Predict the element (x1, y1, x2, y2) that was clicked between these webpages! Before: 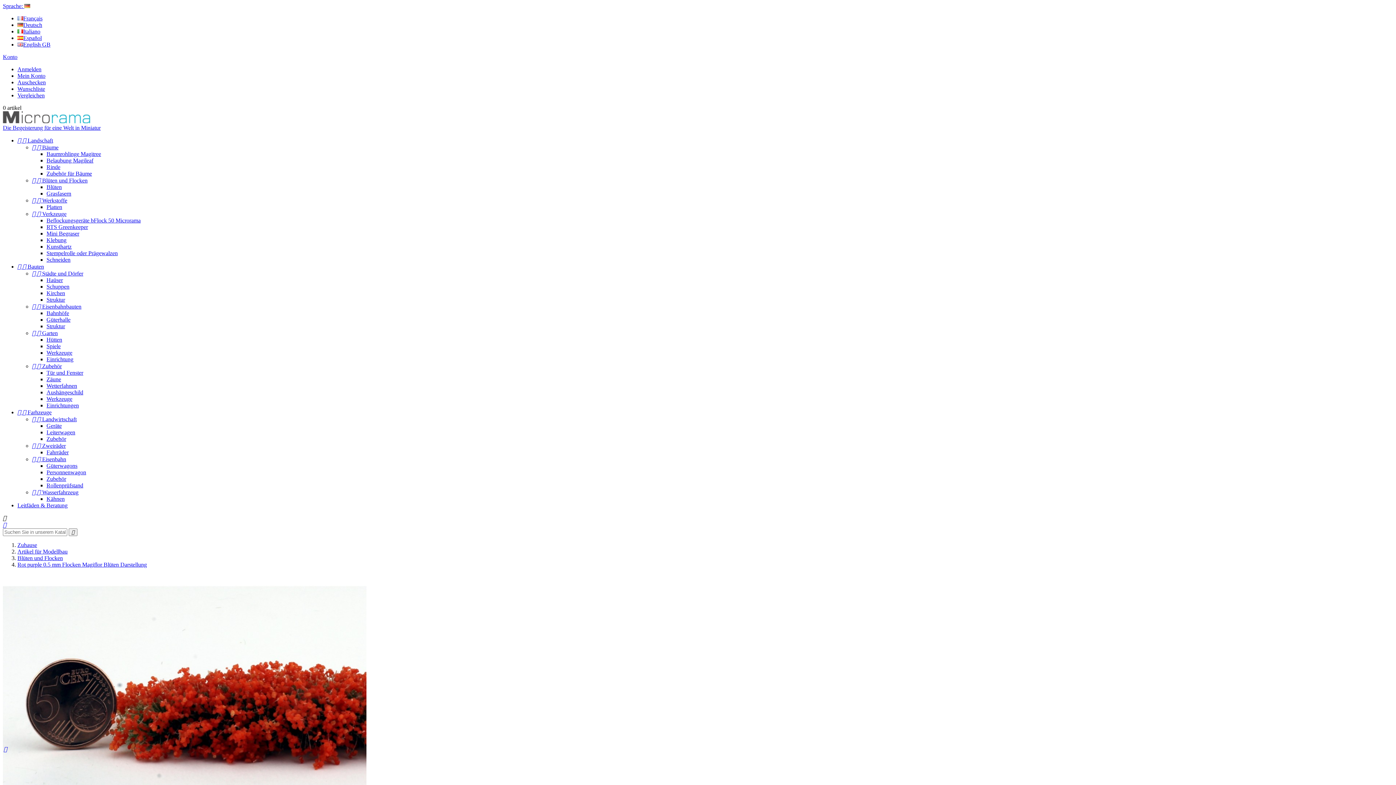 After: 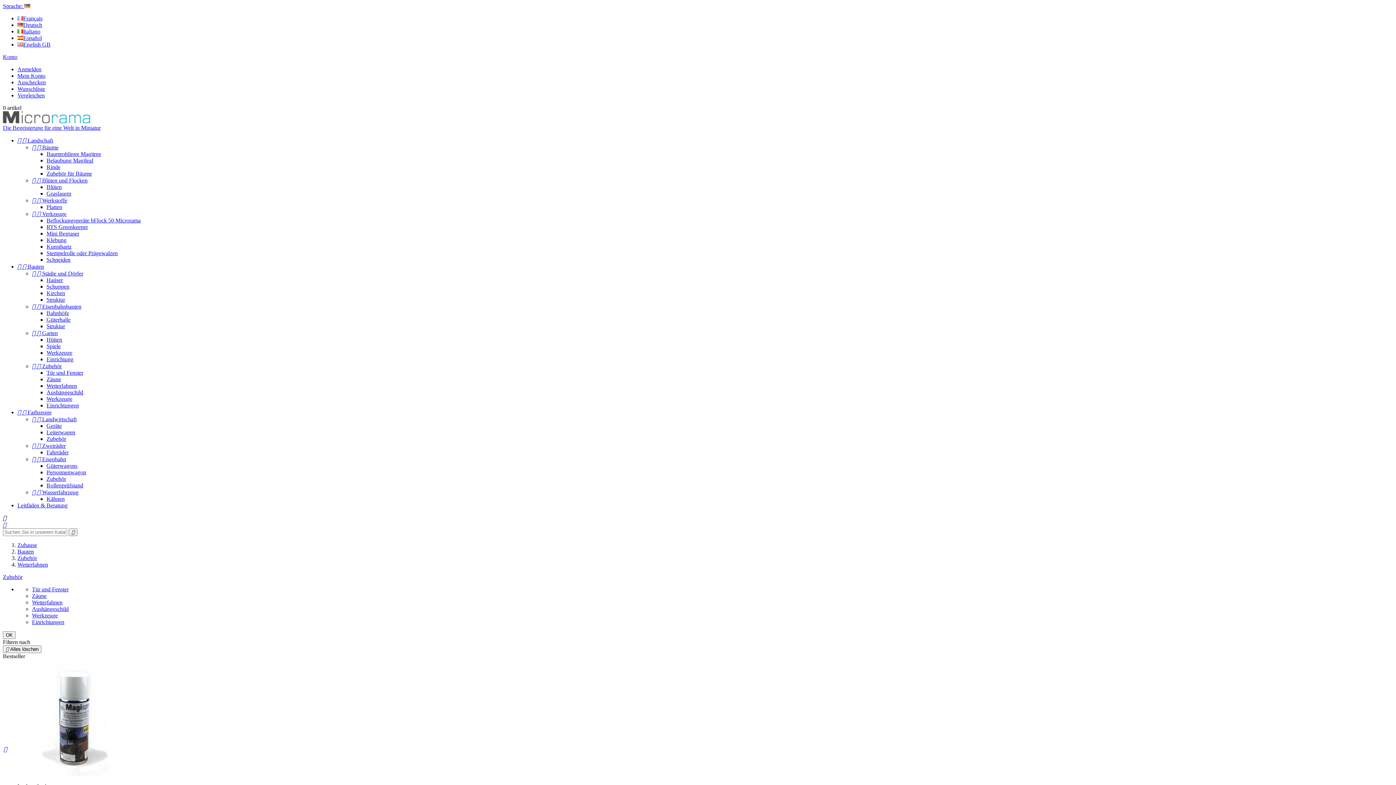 Action: label: Wetterfahnen bbox: (46, 382, 77, 389)